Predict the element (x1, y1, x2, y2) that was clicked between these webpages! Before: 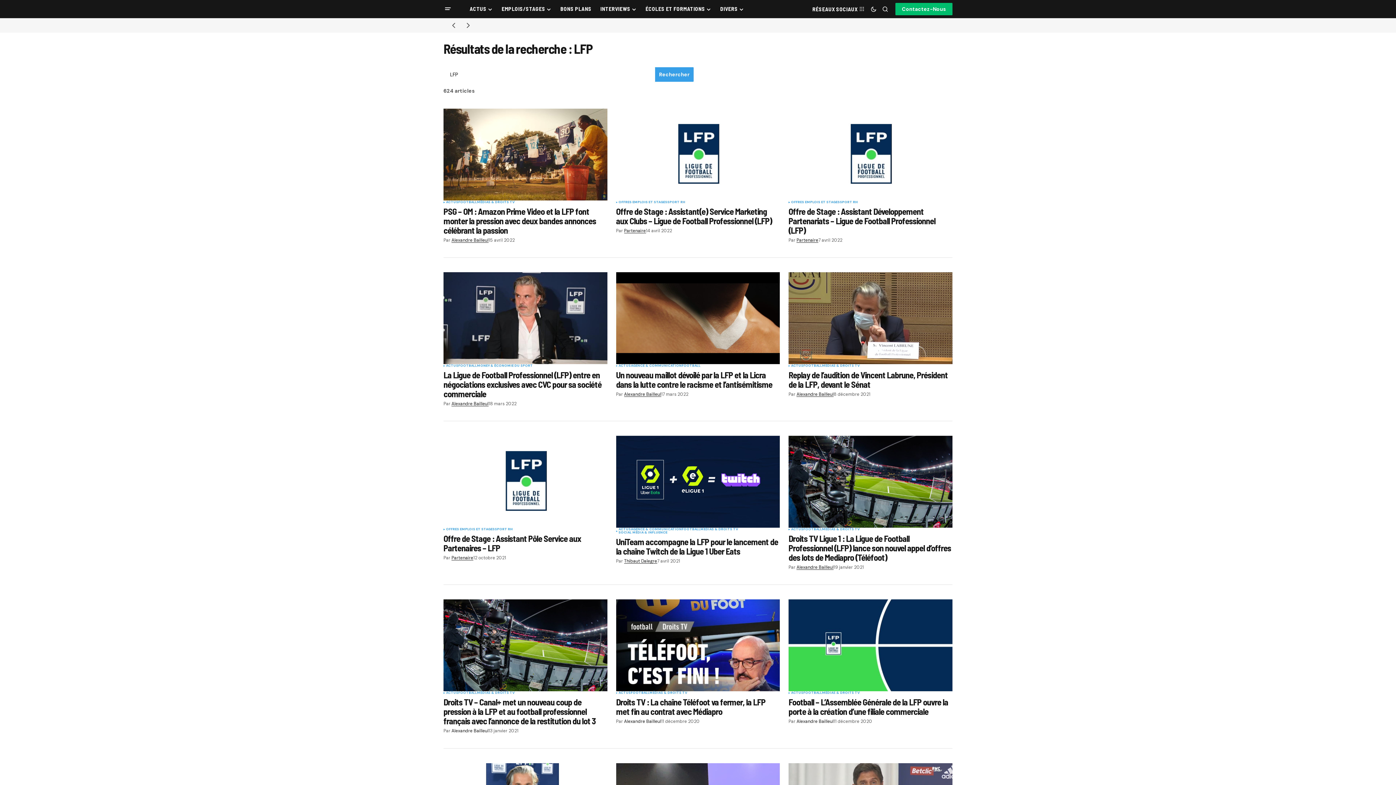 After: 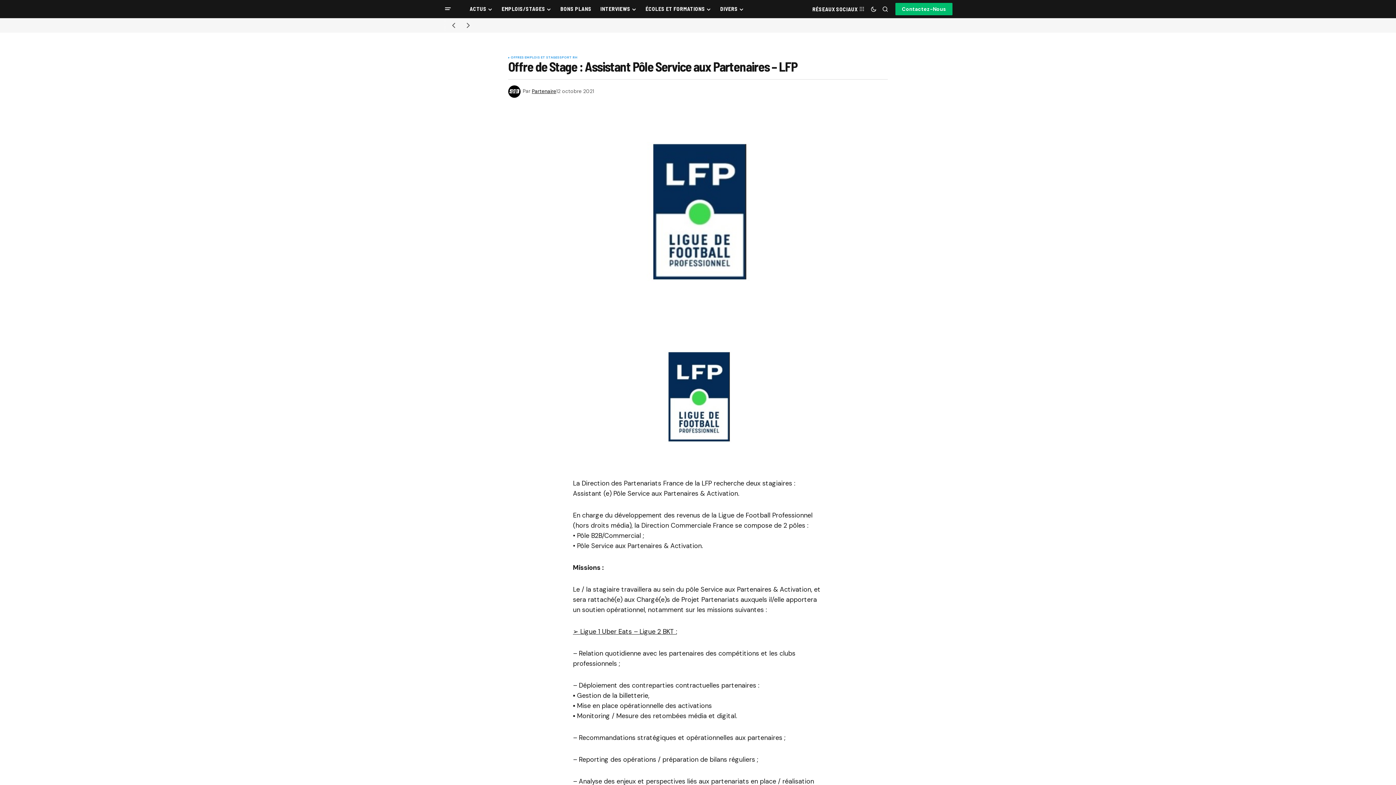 Action: bbox: (443, 534, 607, 553) label: Offre de Stage : Assistant Pôle Service aux Partenaires – LFP